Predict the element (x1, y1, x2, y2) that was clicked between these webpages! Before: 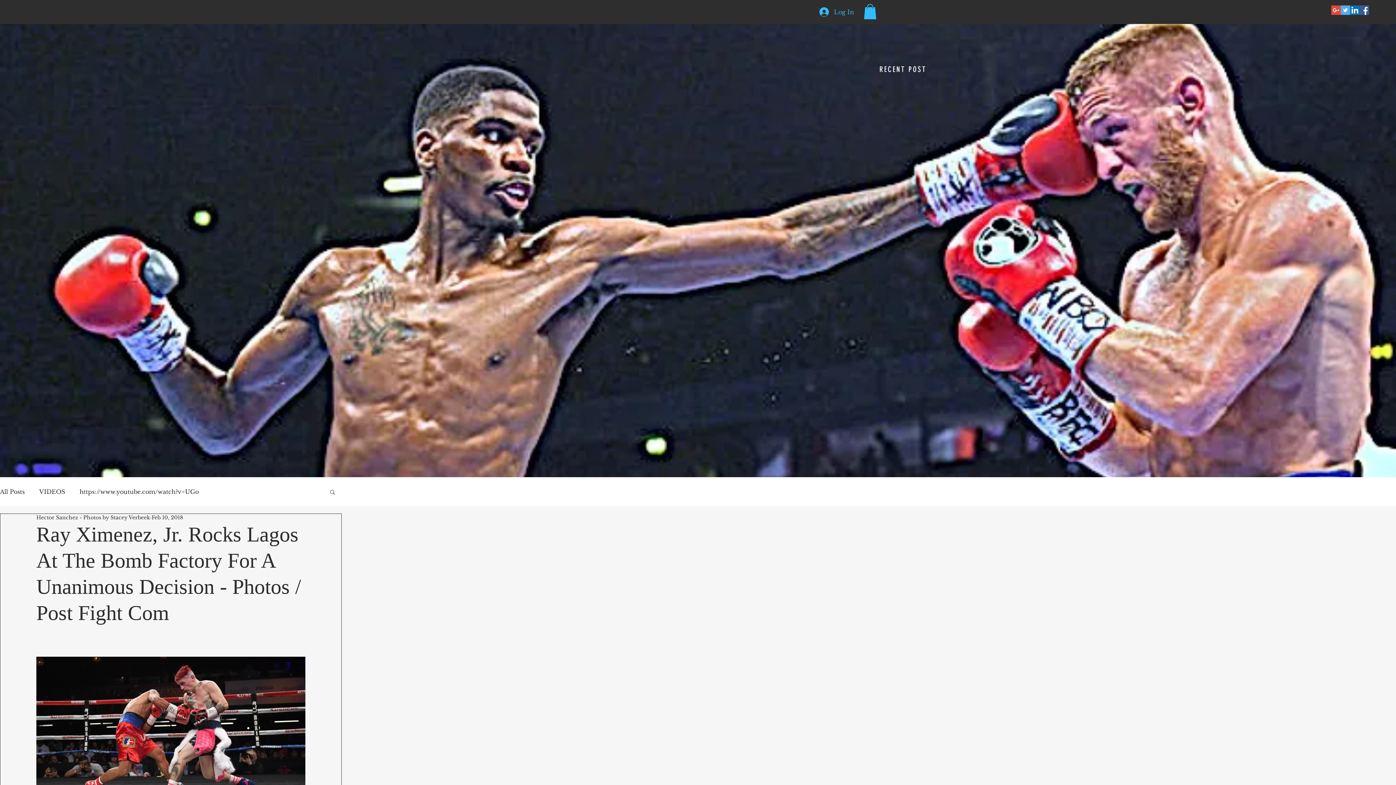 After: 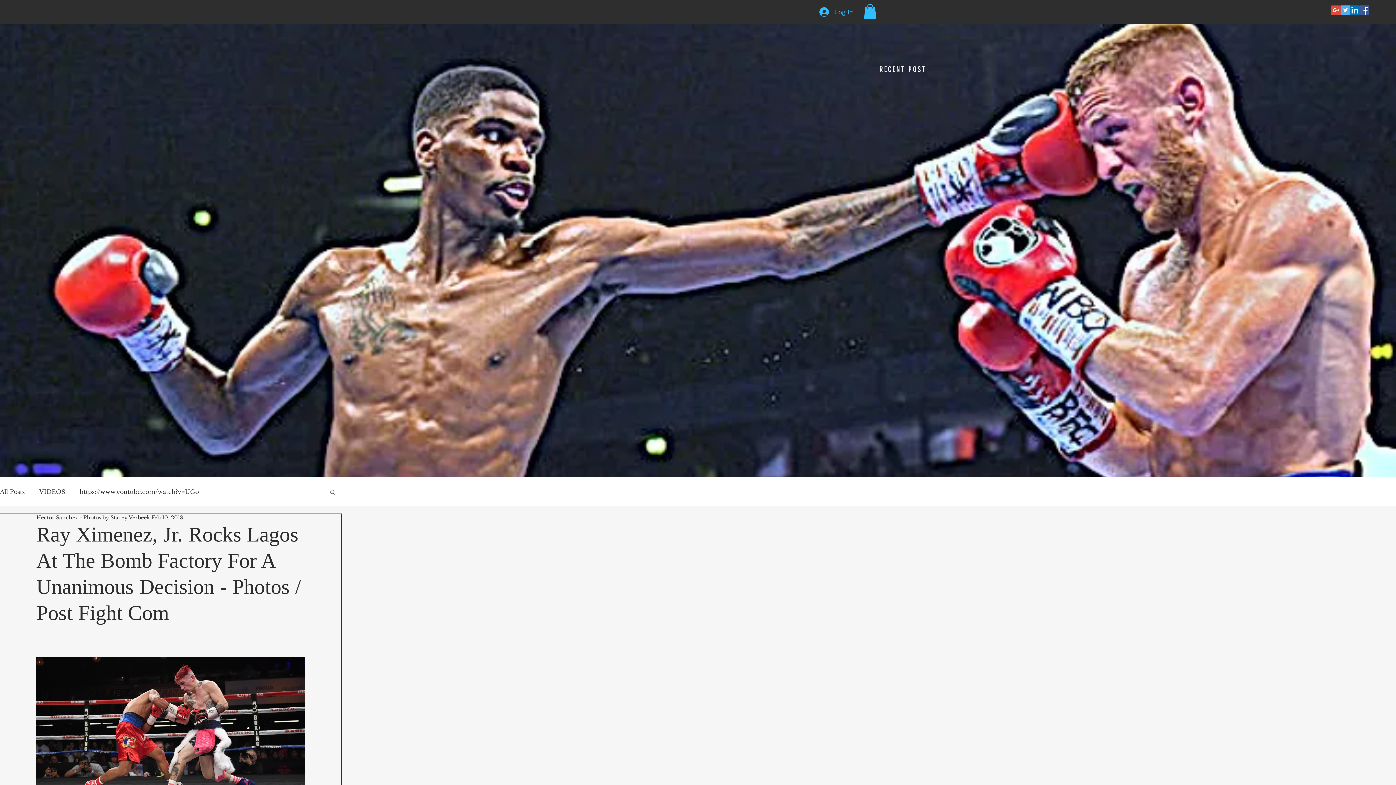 Action: label: Google+ Social Icon bbox: (1331, 5, 1341, 14)